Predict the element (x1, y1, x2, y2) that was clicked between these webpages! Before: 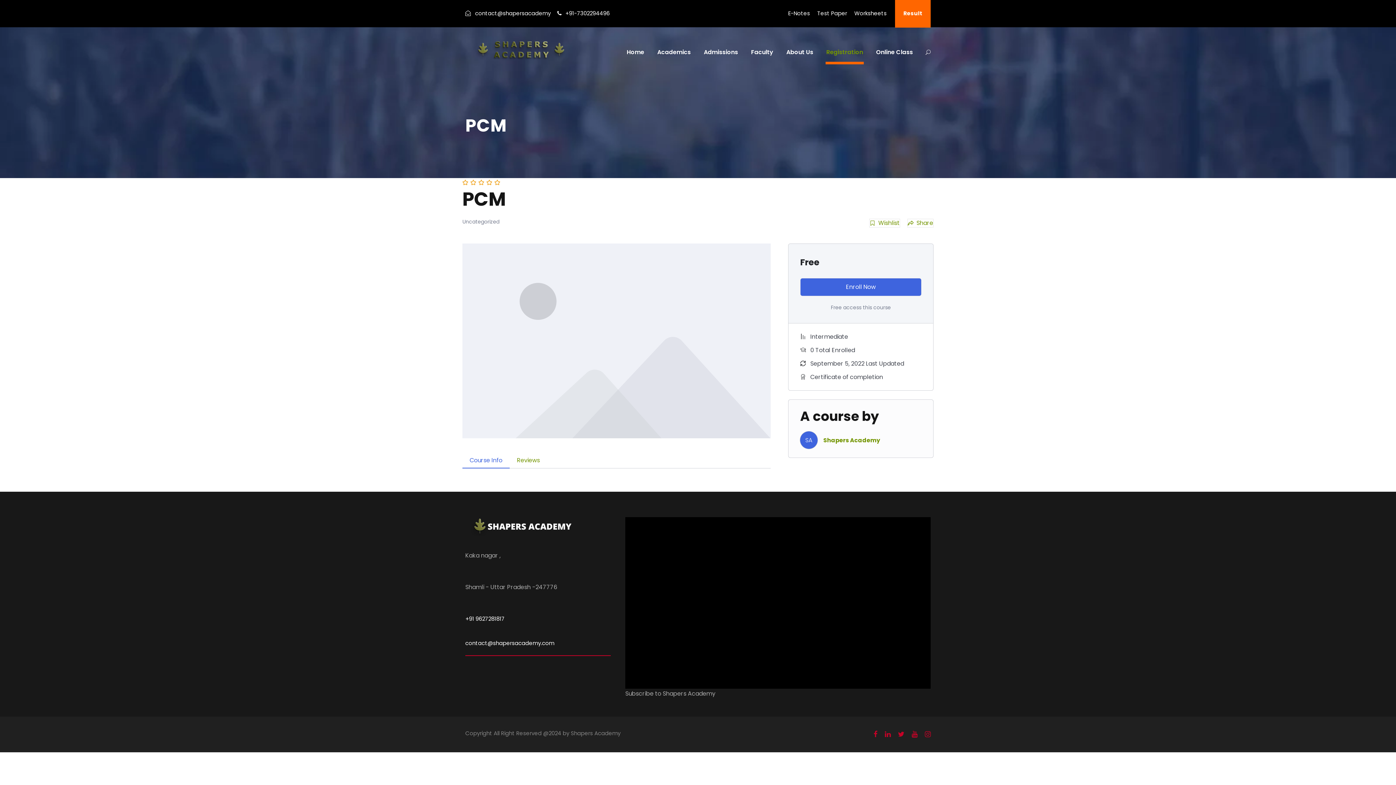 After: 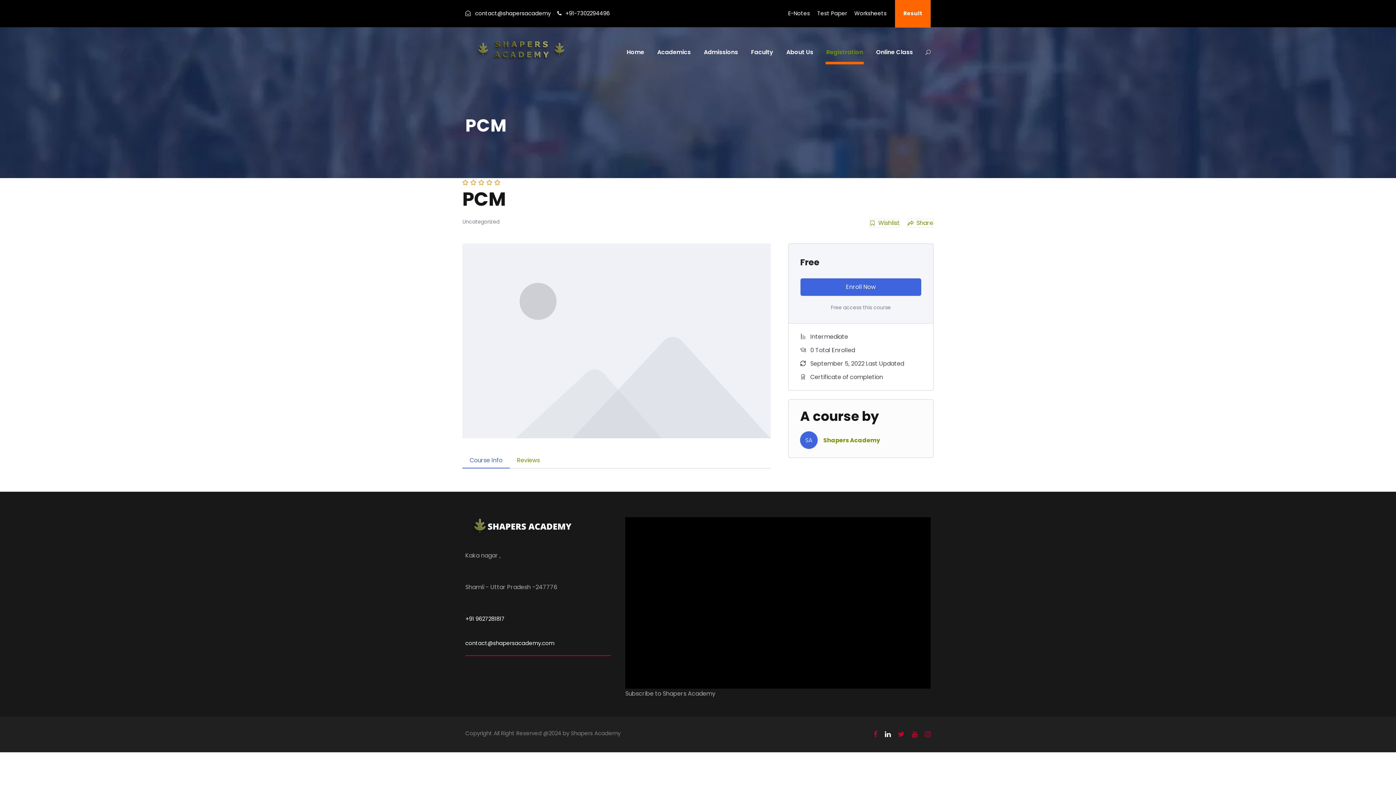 Action: bbox: (885, 729, 890, 740)